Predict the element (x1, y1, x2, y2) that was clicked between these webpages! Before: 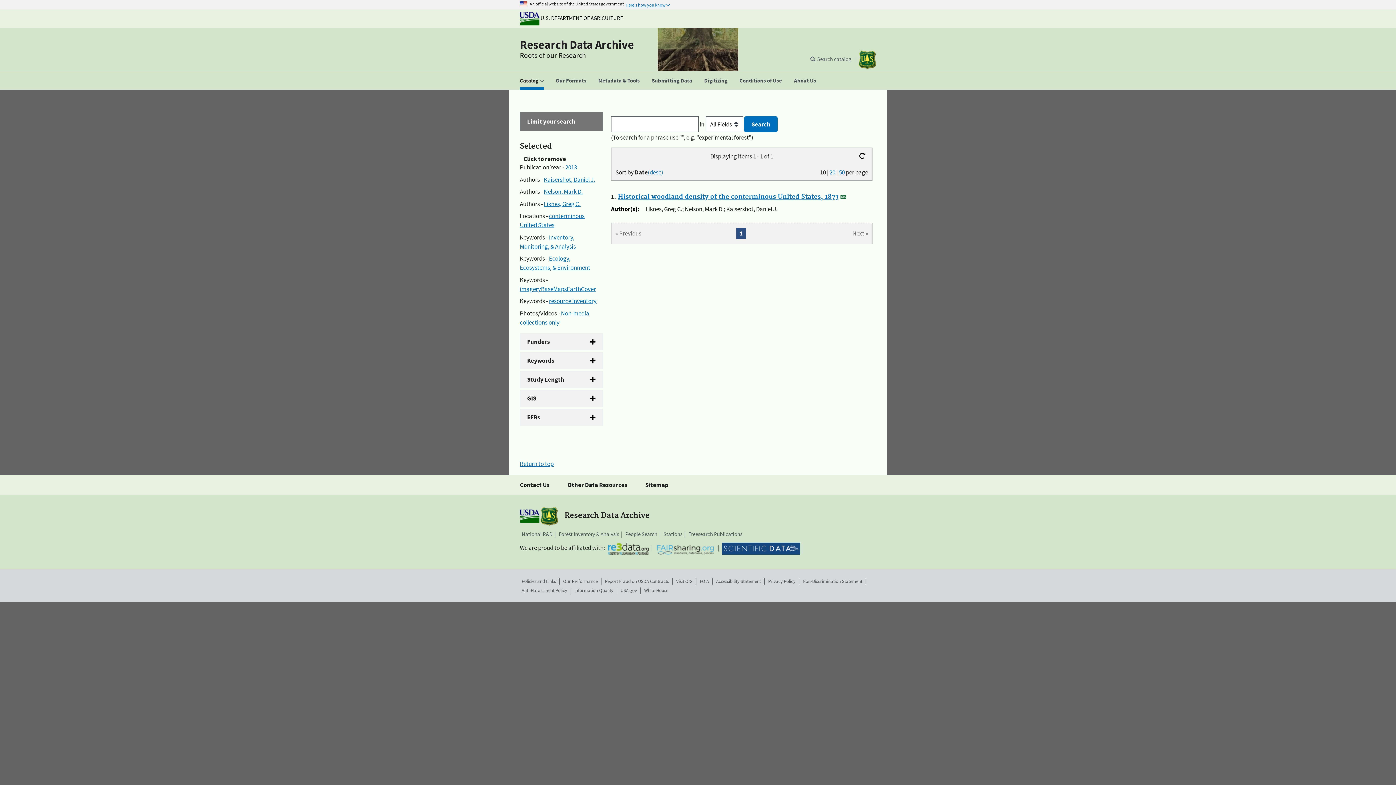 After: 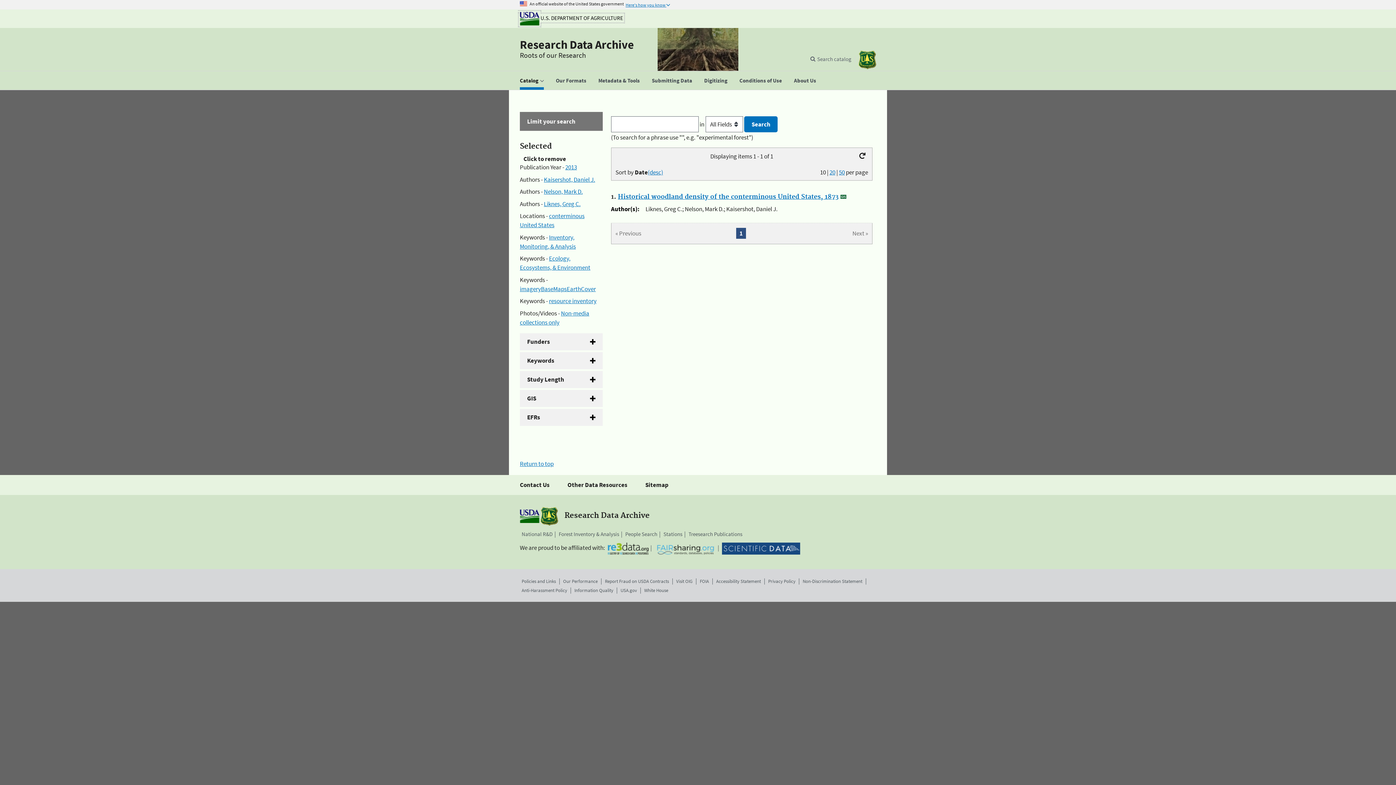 Action: bbox: (520, 14, 623, 21) label: The U.S. Department of Agriculture